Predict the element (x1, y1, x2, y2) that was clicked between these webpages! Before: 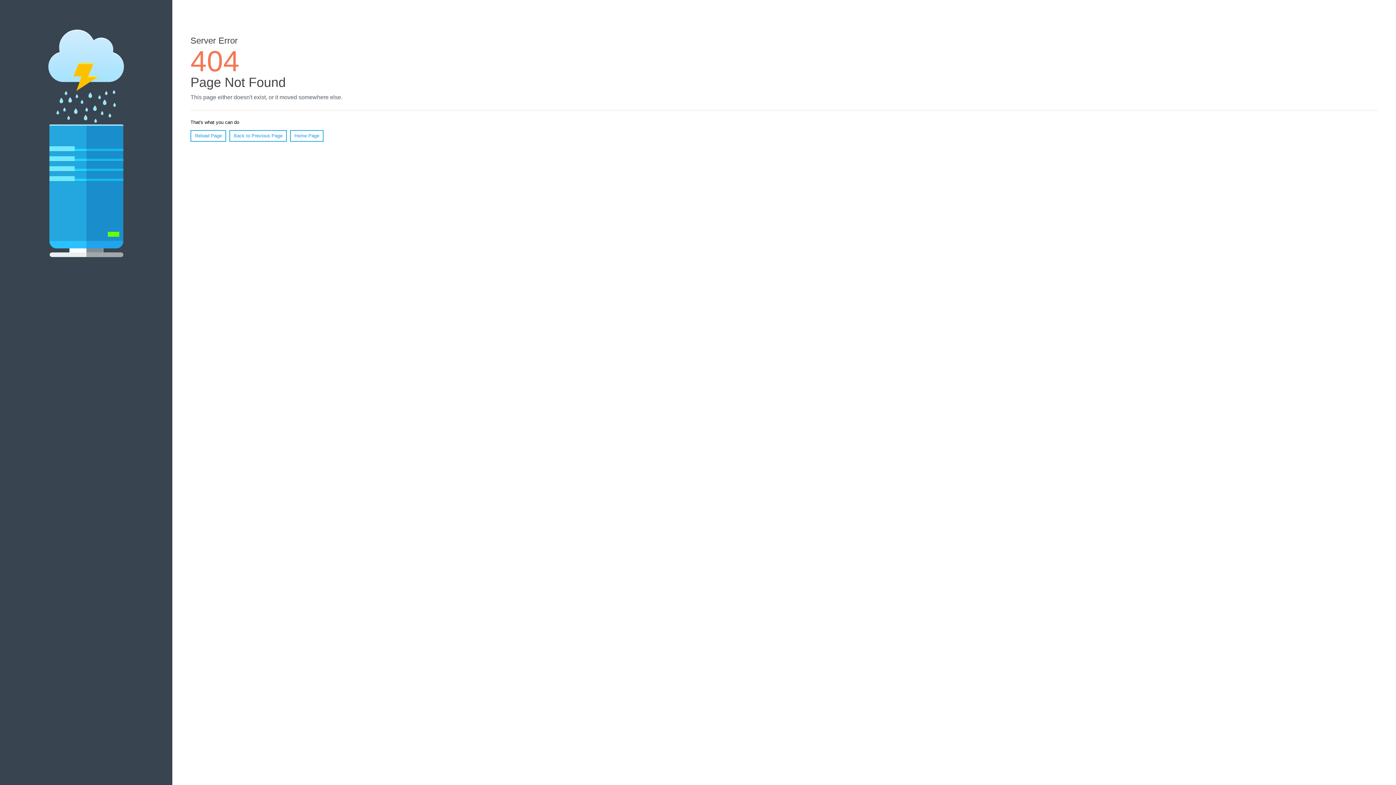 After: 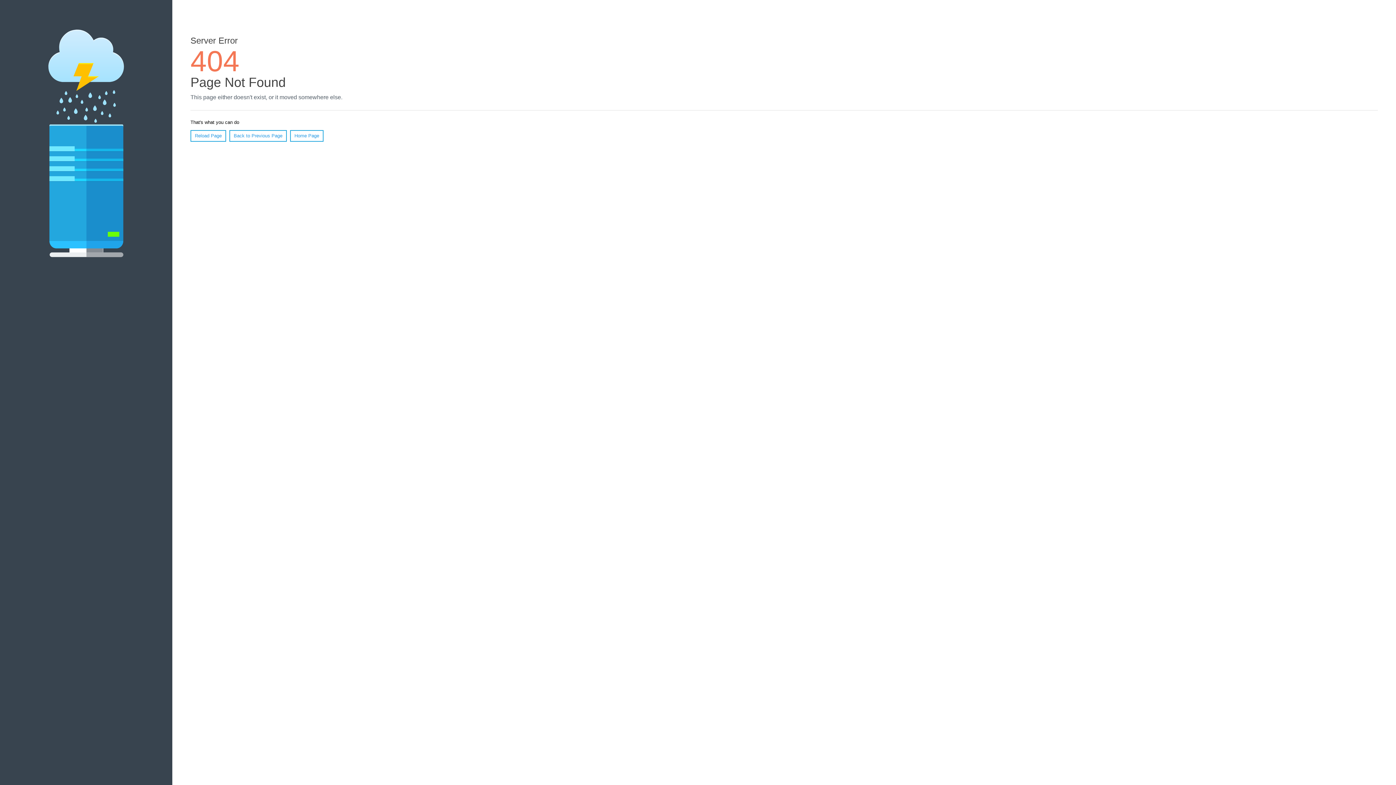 Action: label: Reload Page bbox: (190, 130, 226, 141)